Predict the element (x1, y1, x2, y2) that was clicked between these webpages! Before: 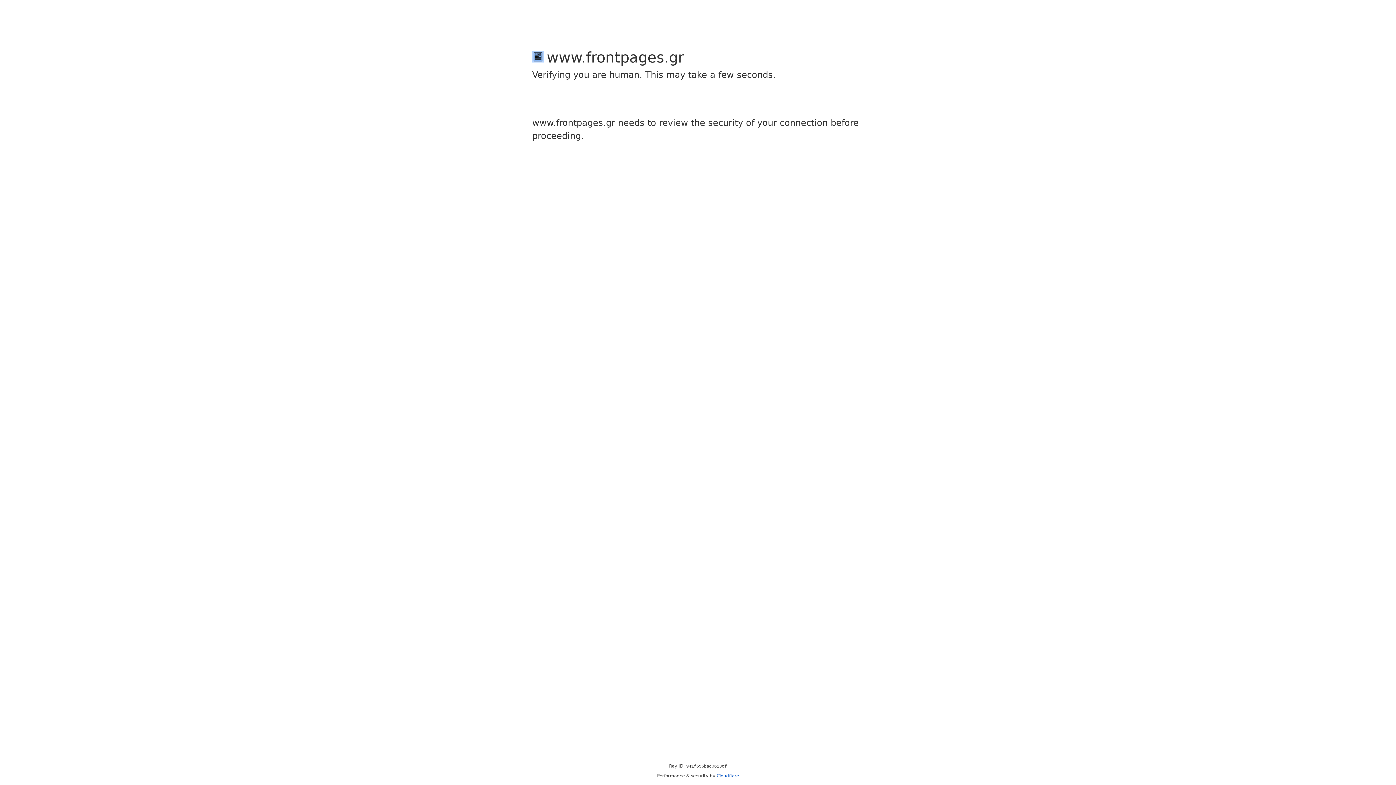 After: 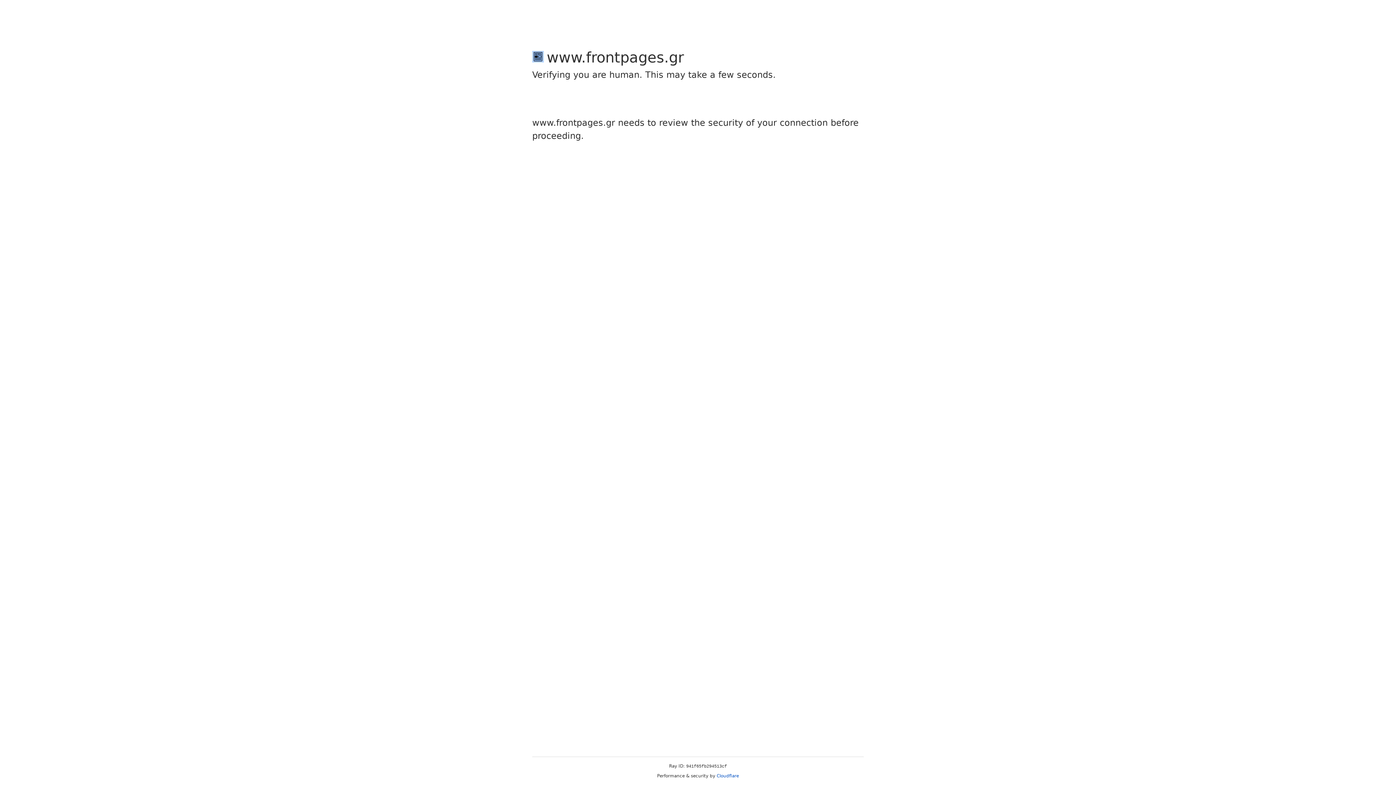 Action: label: Cloudflare bbox: (716, 773, 739, 778)